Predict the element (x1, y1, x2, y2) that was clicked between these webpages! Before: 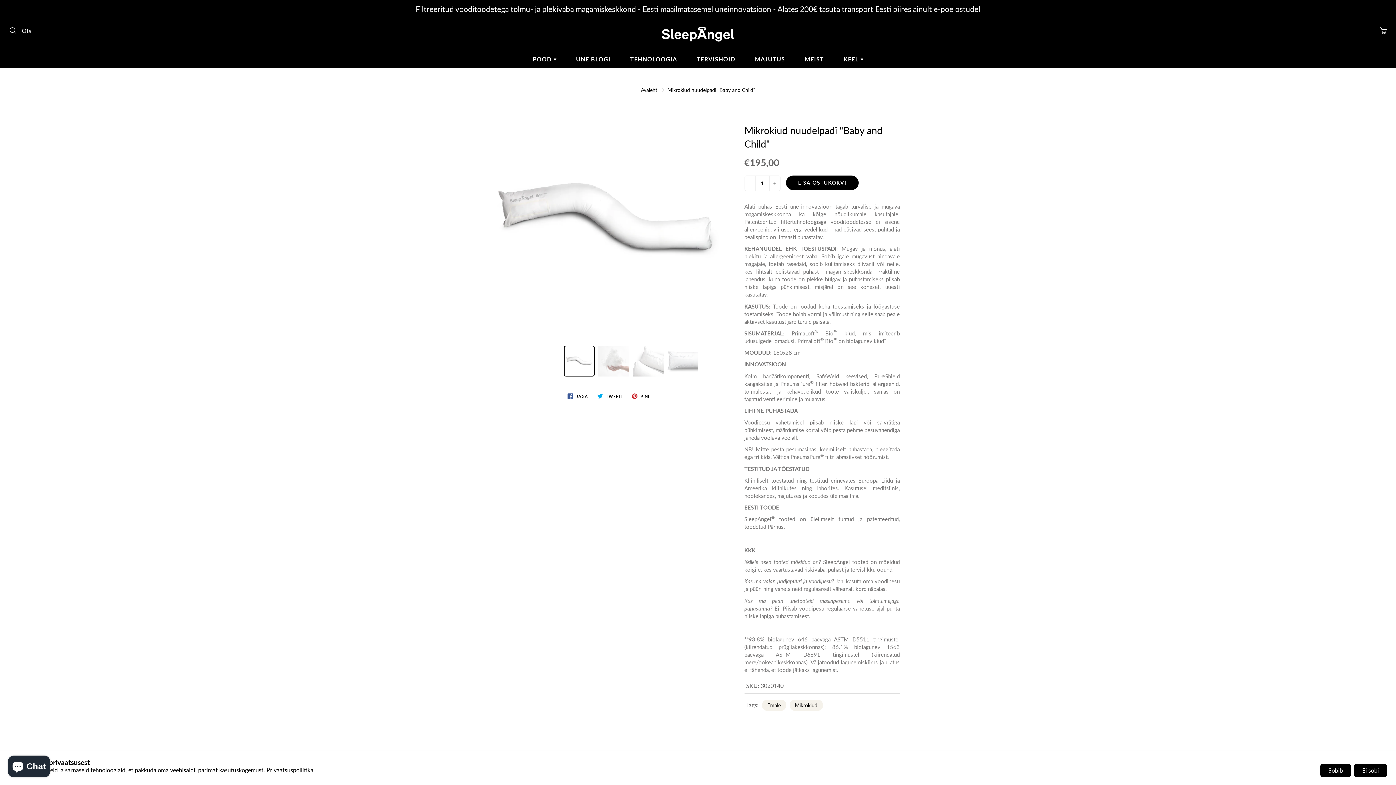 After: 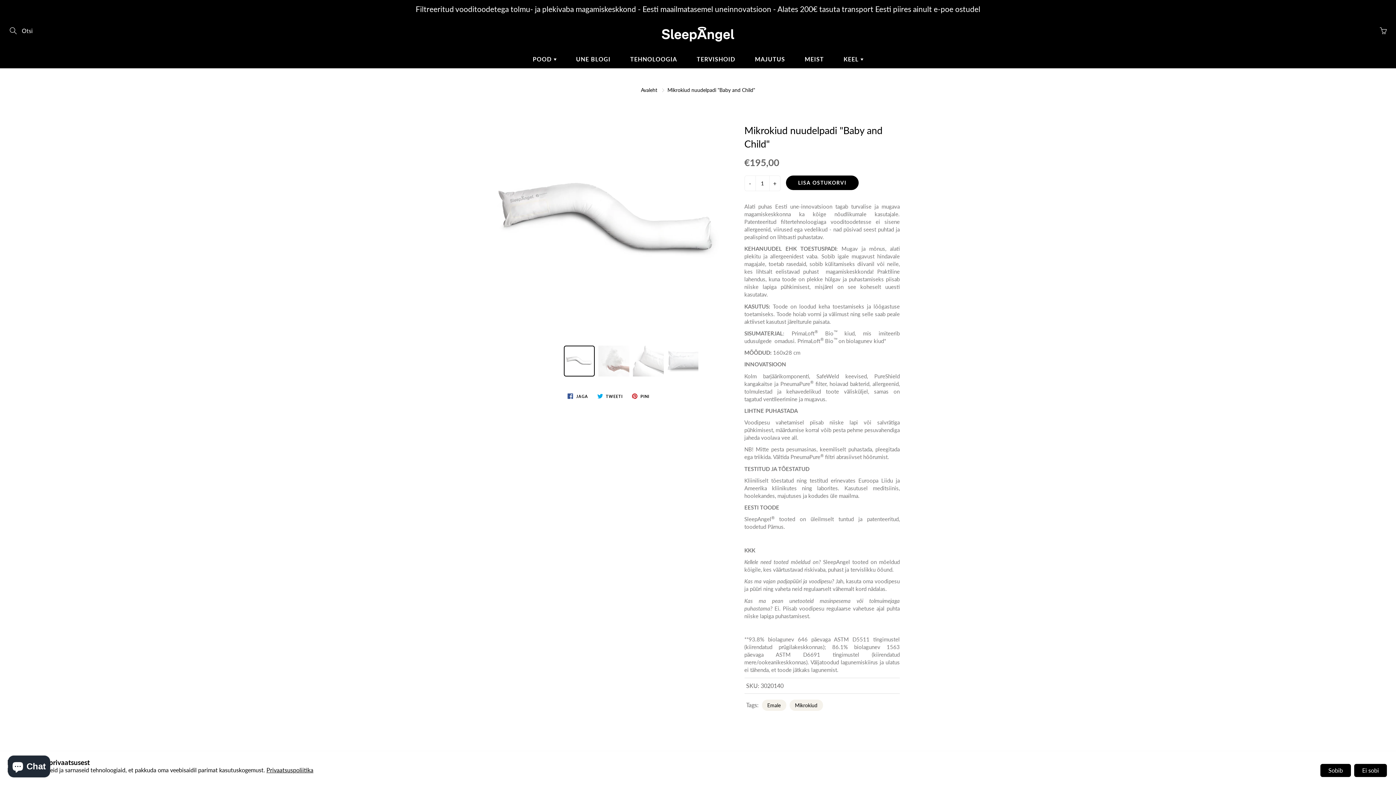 Action: label:  PINI bbox: (629, 391, 652, 400)